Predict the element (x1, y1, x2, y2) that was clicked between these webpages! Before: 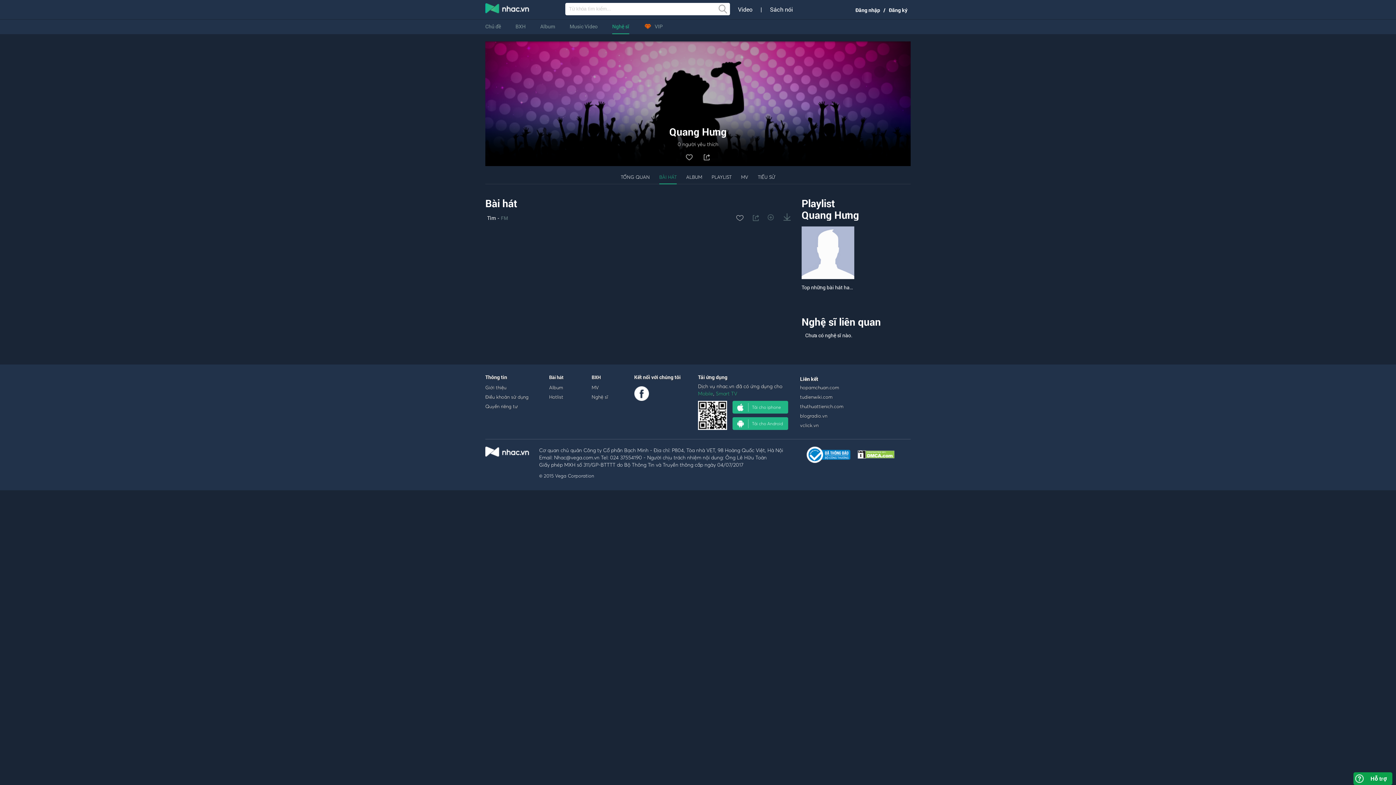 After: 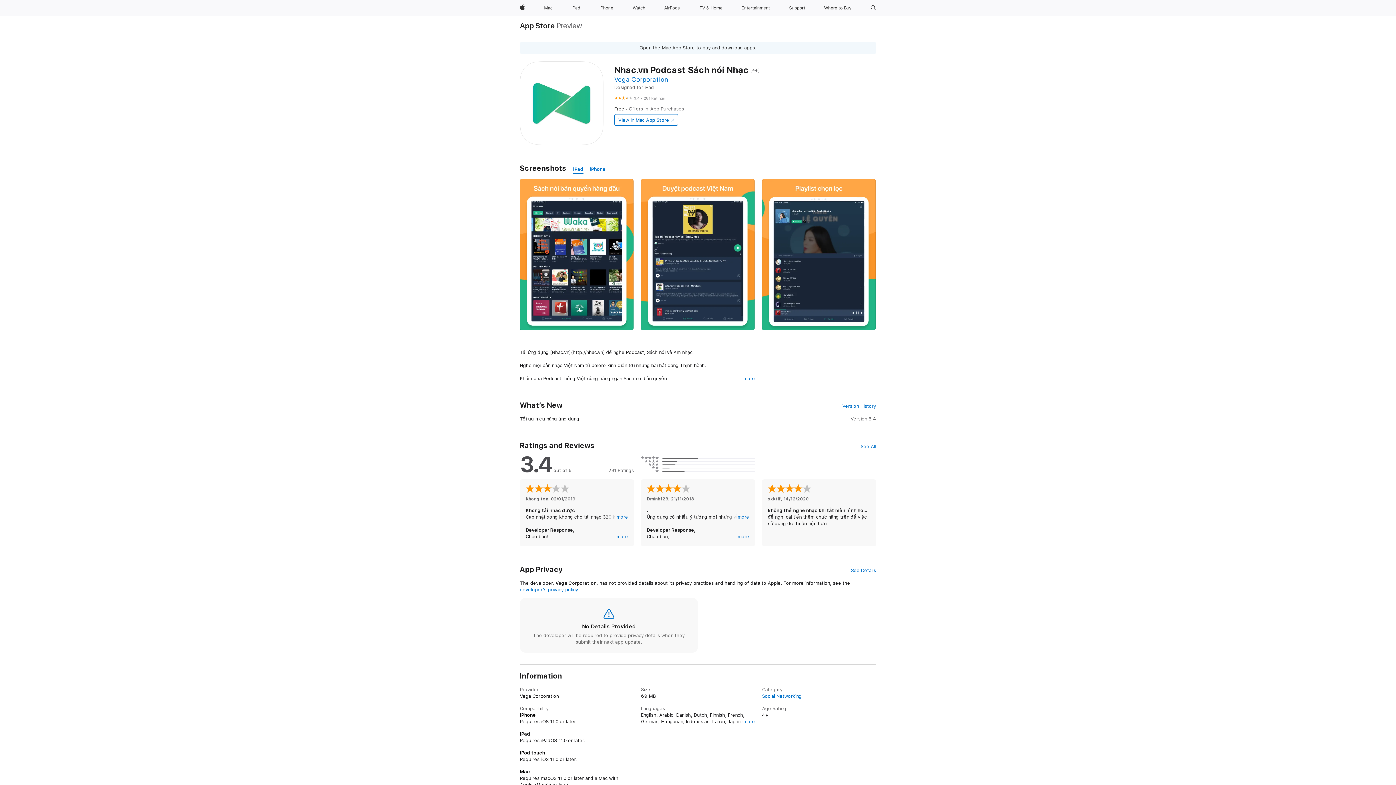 Action: bbox: (732, 401, 788, 413) label: Tải cho iphone